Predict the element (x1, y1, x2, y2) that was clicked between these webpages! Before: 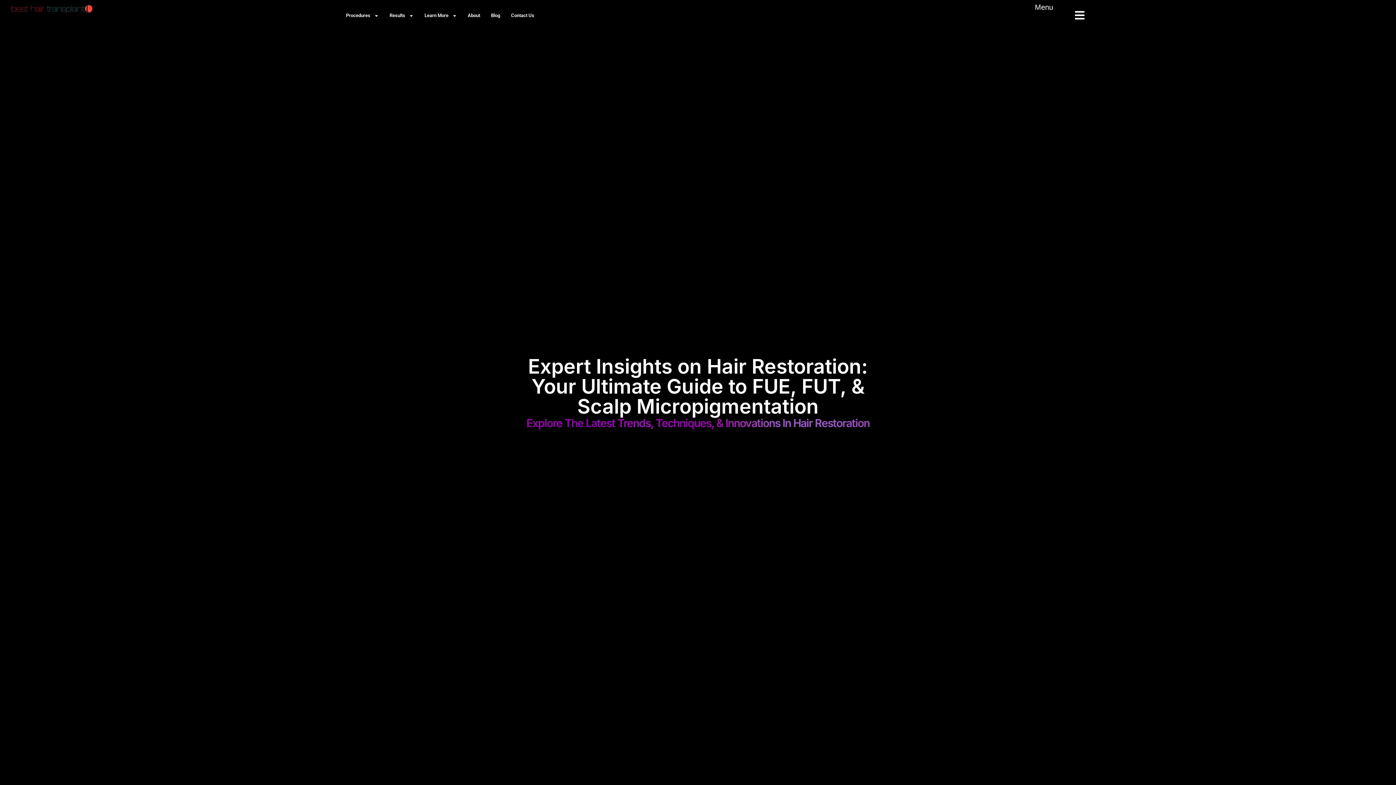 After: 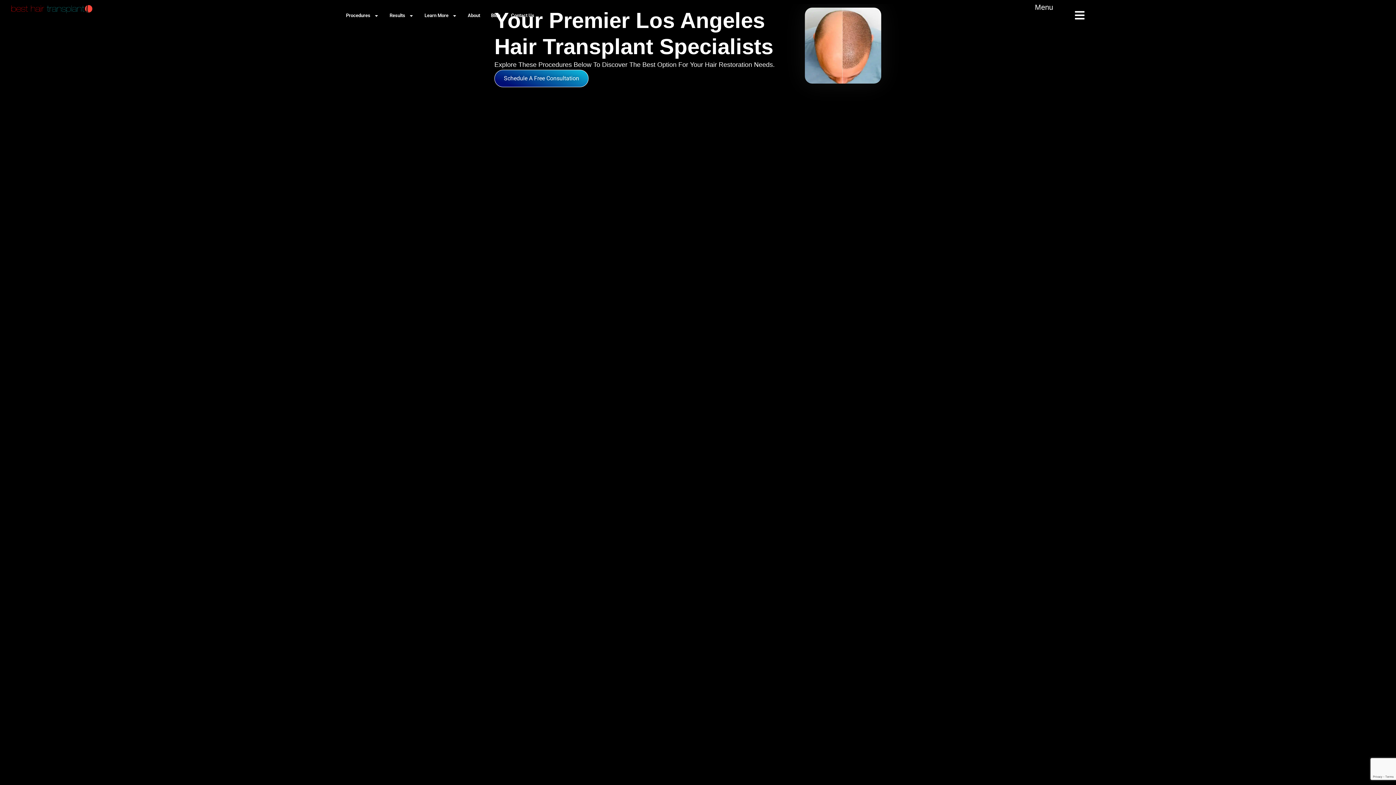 Action: bbox: (10, 3, 92, 13)